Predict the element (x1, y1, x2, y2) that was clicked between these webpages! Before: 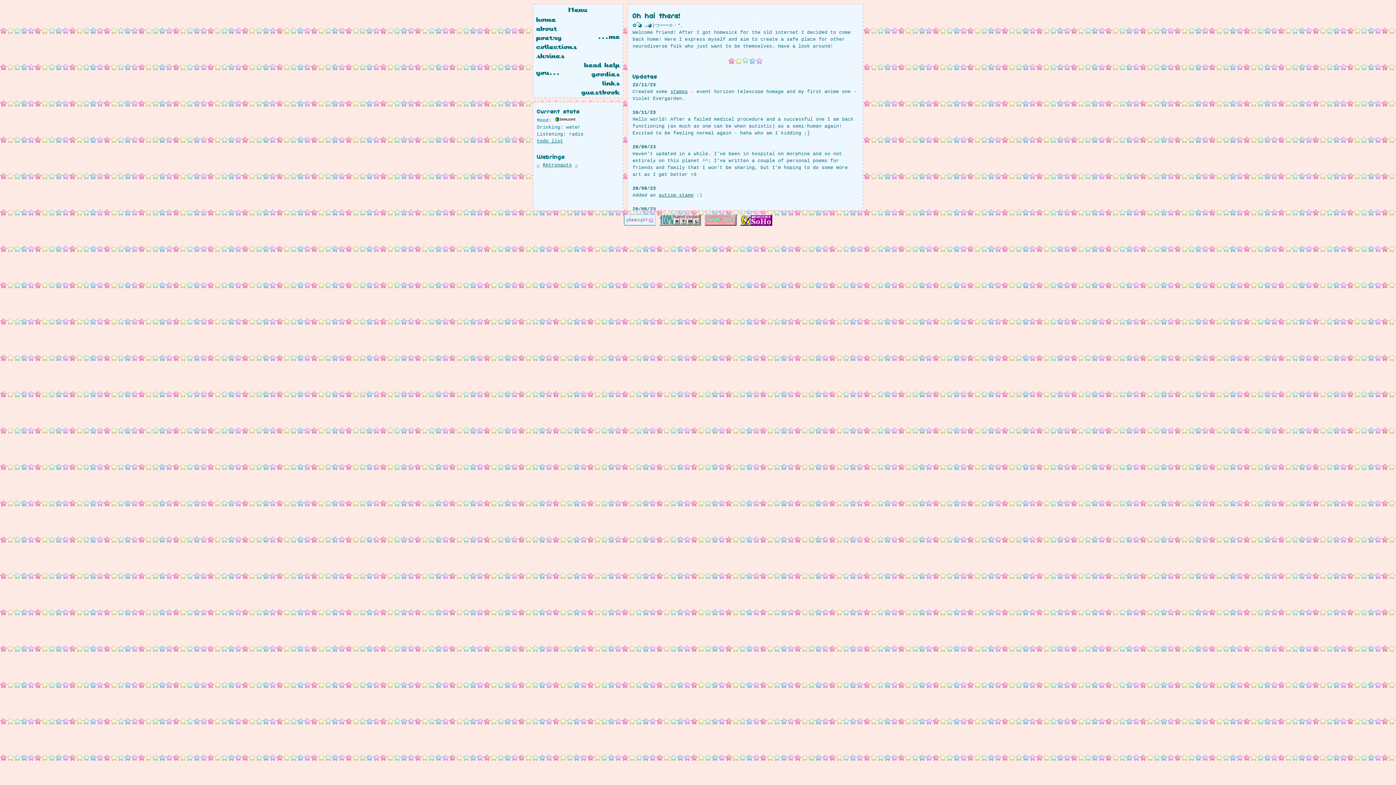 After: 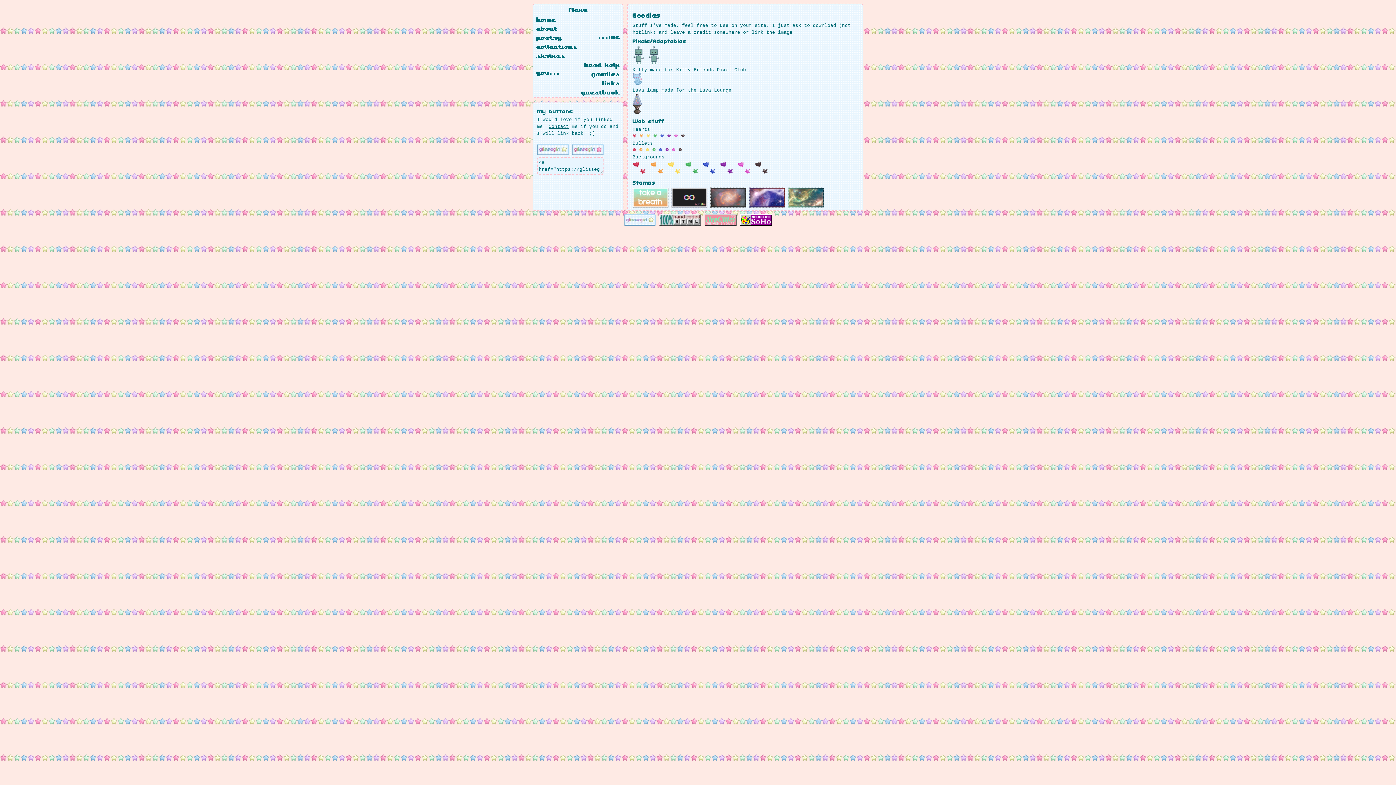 Action: label: goodies bbox: (536, 70, 620, 79)